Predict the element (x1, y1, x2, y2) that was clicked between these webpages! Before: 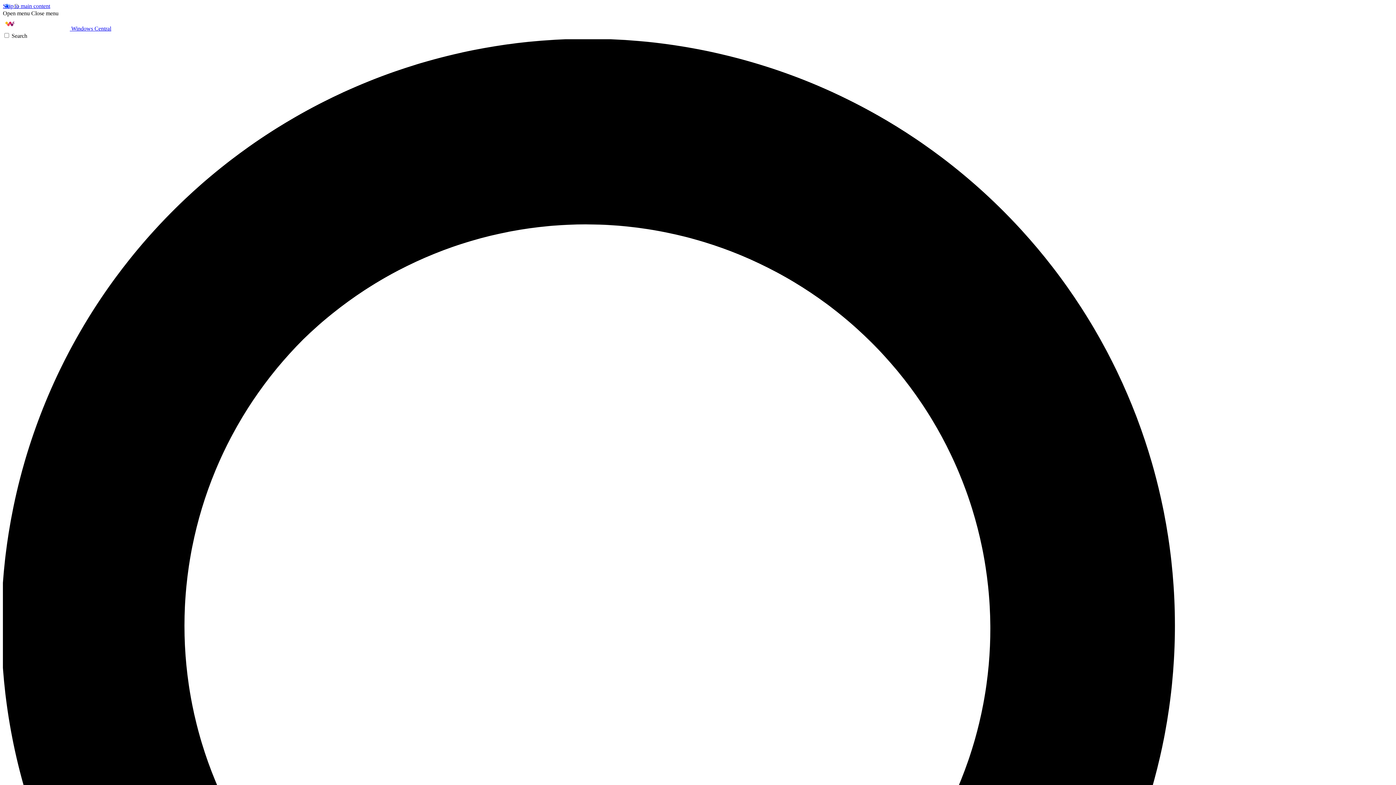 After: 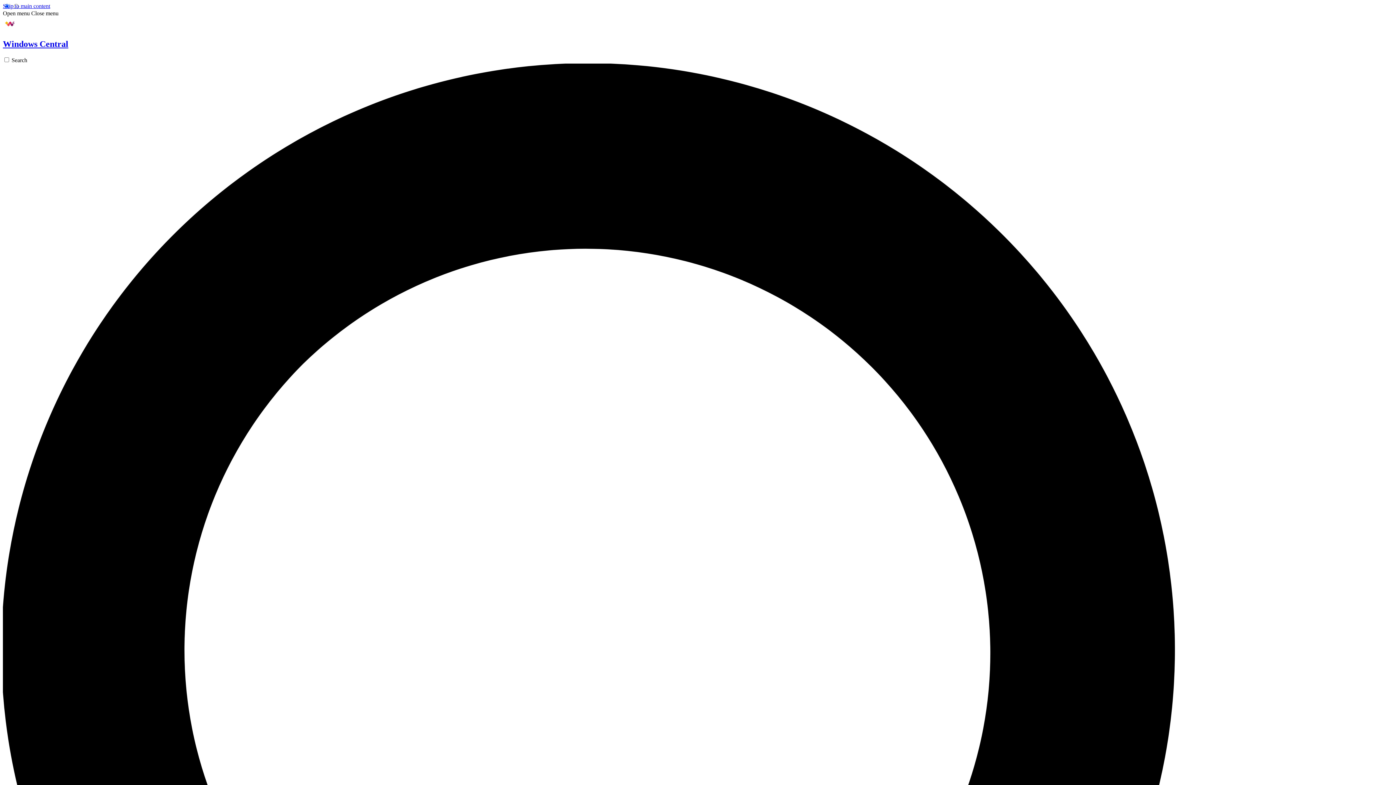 Action: bbox: (2, 25, 111, 31) label:  Windows Central